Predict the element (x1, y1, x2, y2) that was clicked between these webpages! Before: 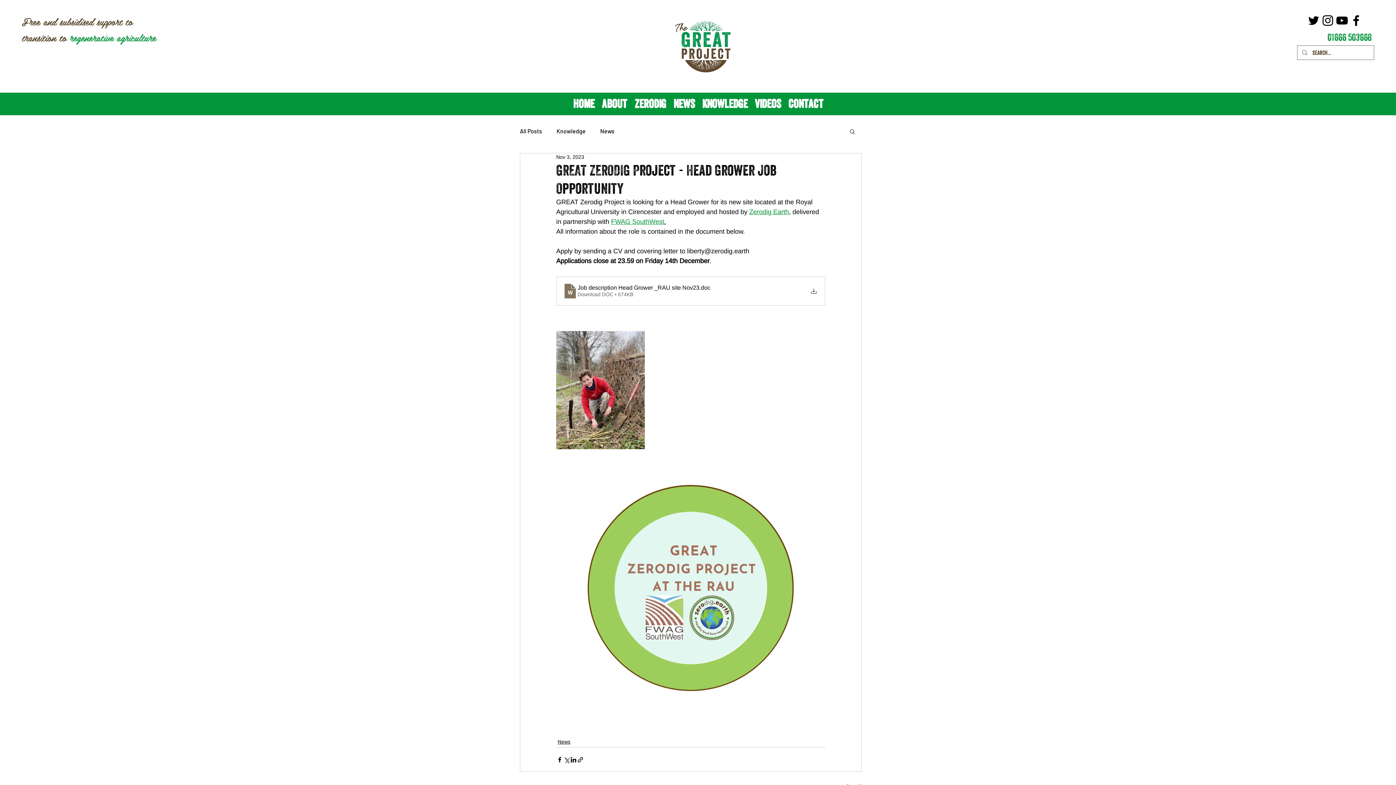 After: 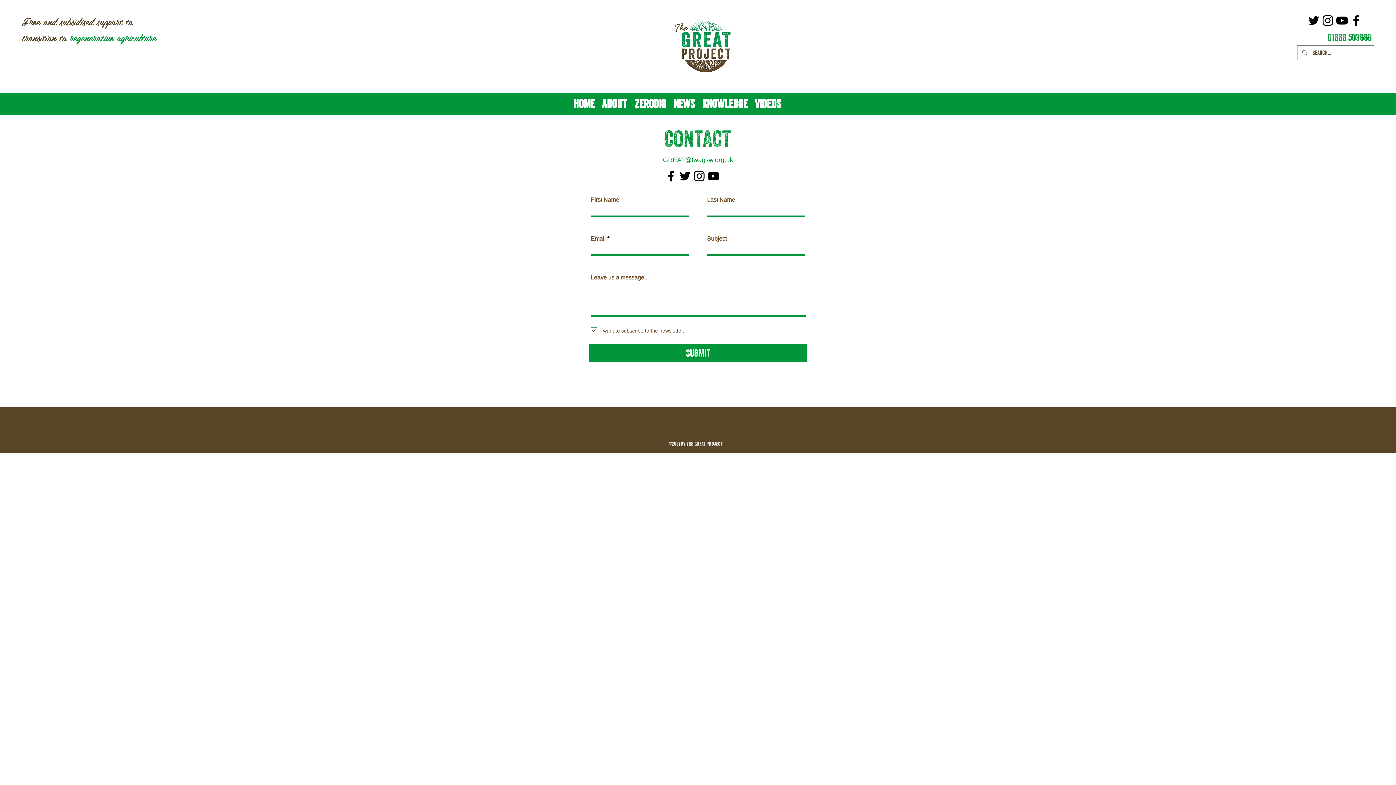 Action: label: Contact bbox: (784, 93, 827, 114)